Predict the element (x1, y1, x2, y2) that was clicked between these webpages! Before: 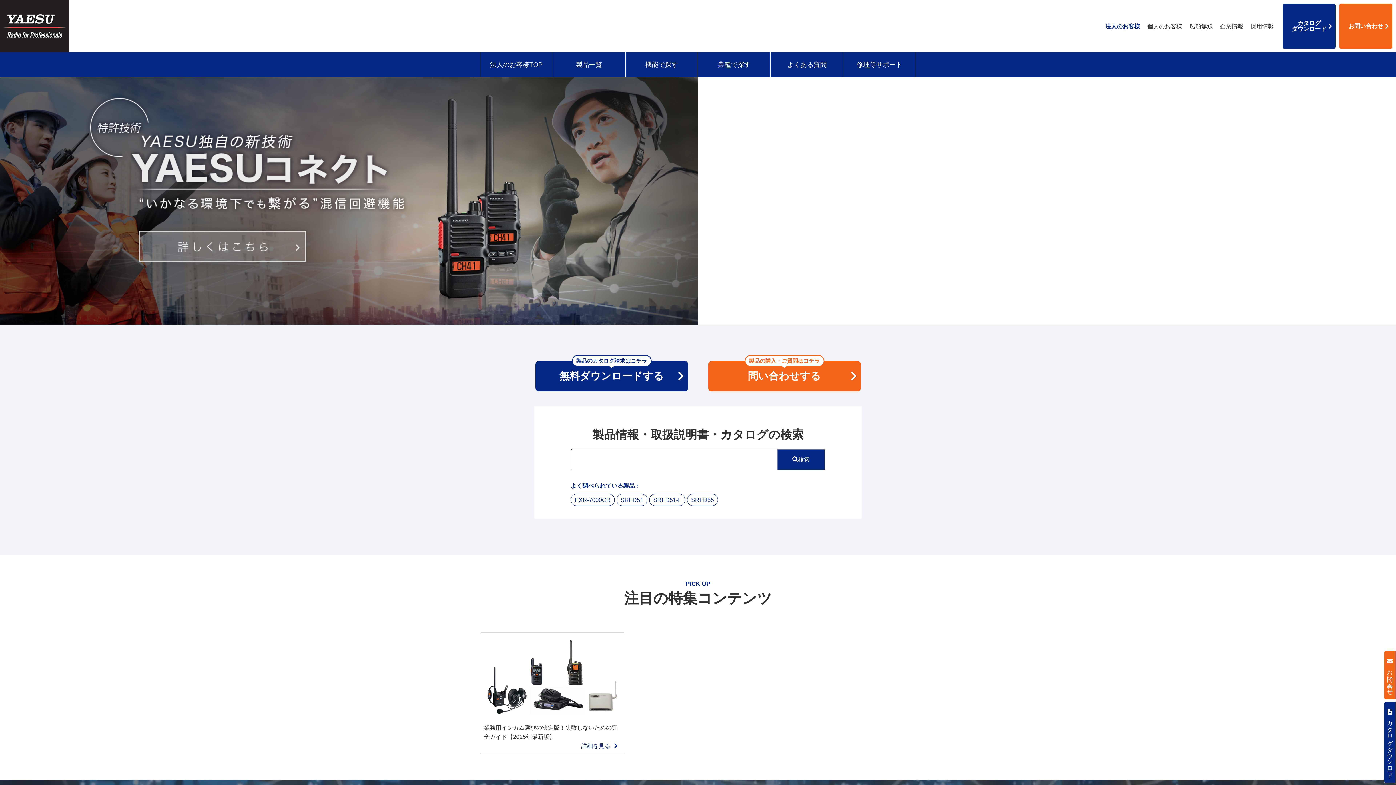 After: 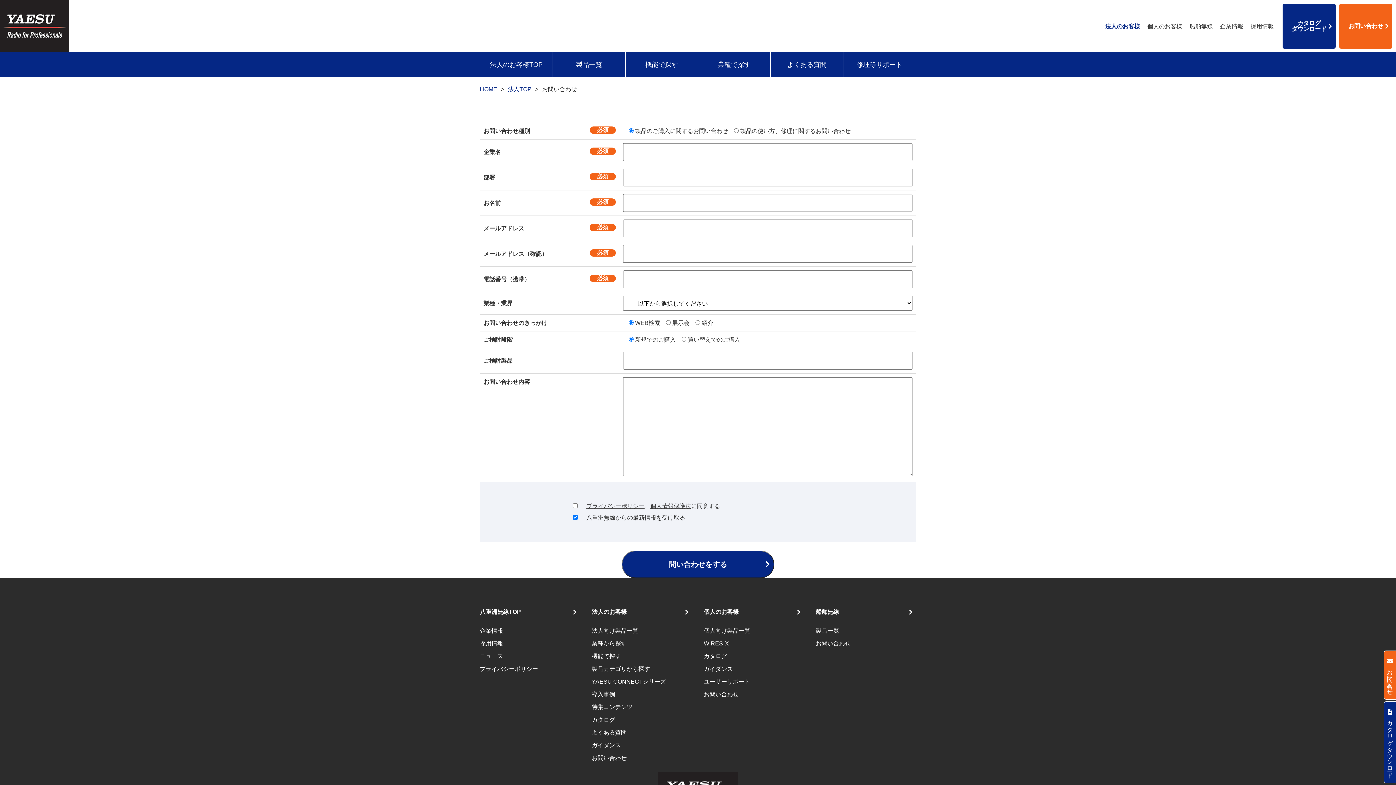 Action: bbox: (1339, 3, 1392, 48) label: お問い合わせ